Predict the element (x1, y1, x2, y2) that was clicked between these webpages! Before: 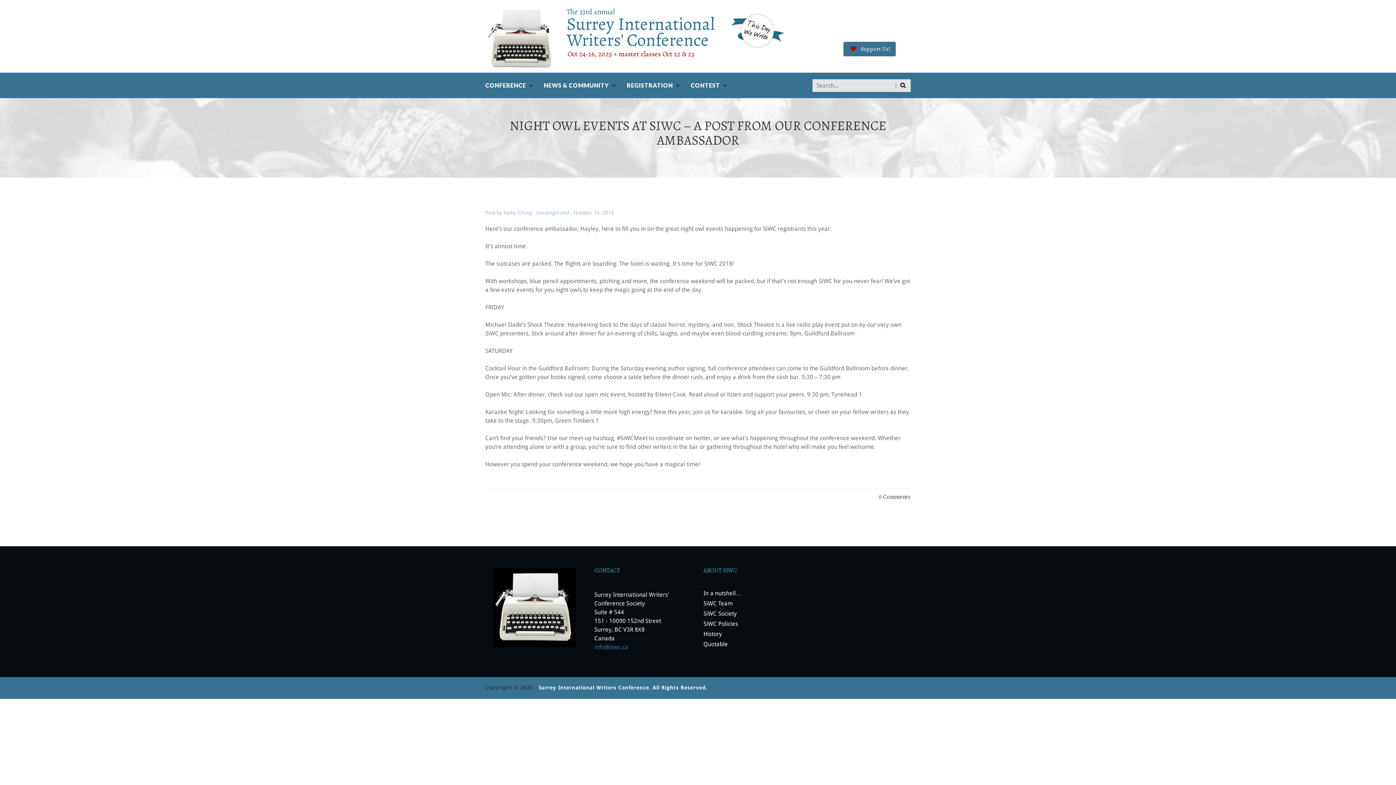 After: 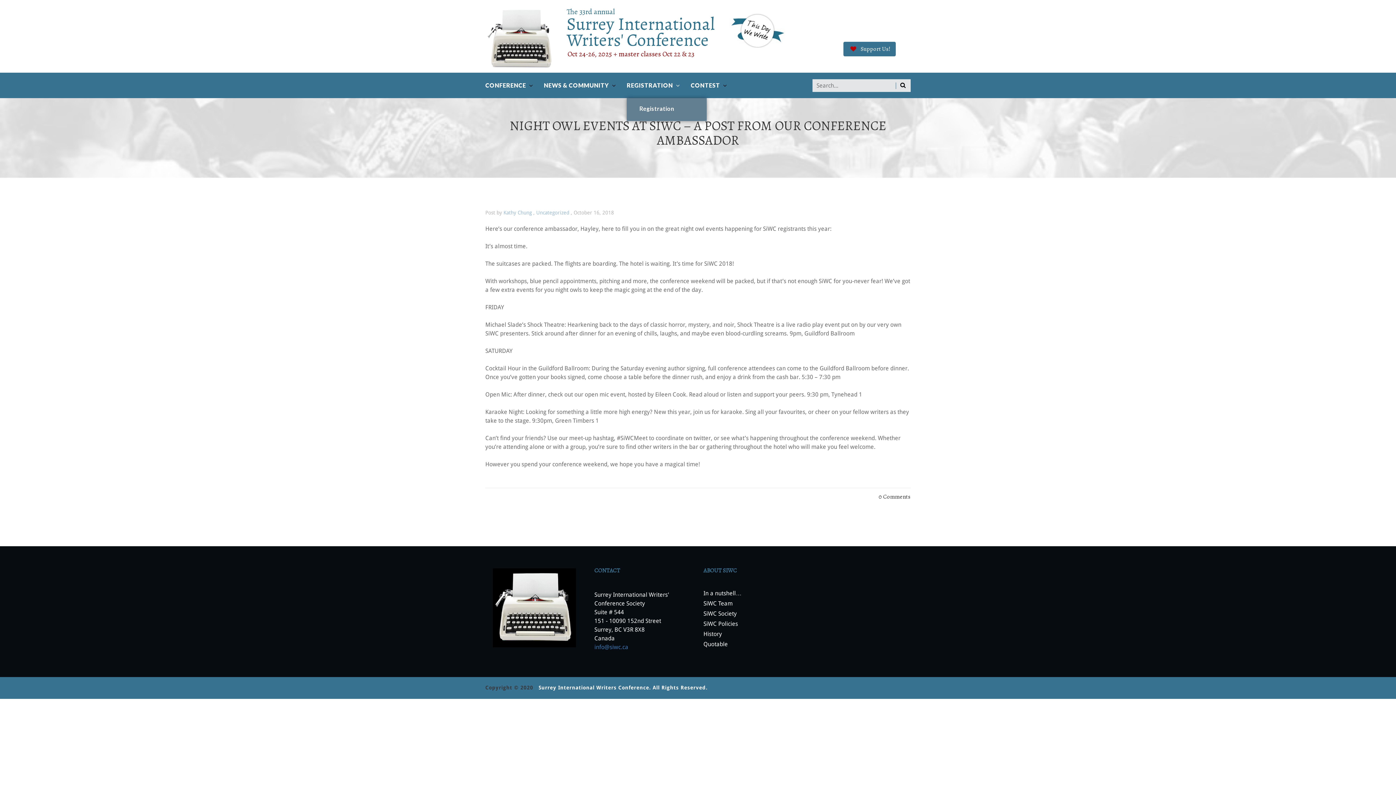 Action: bbox: (626, 79, 673, 98) label: REGISTRATION